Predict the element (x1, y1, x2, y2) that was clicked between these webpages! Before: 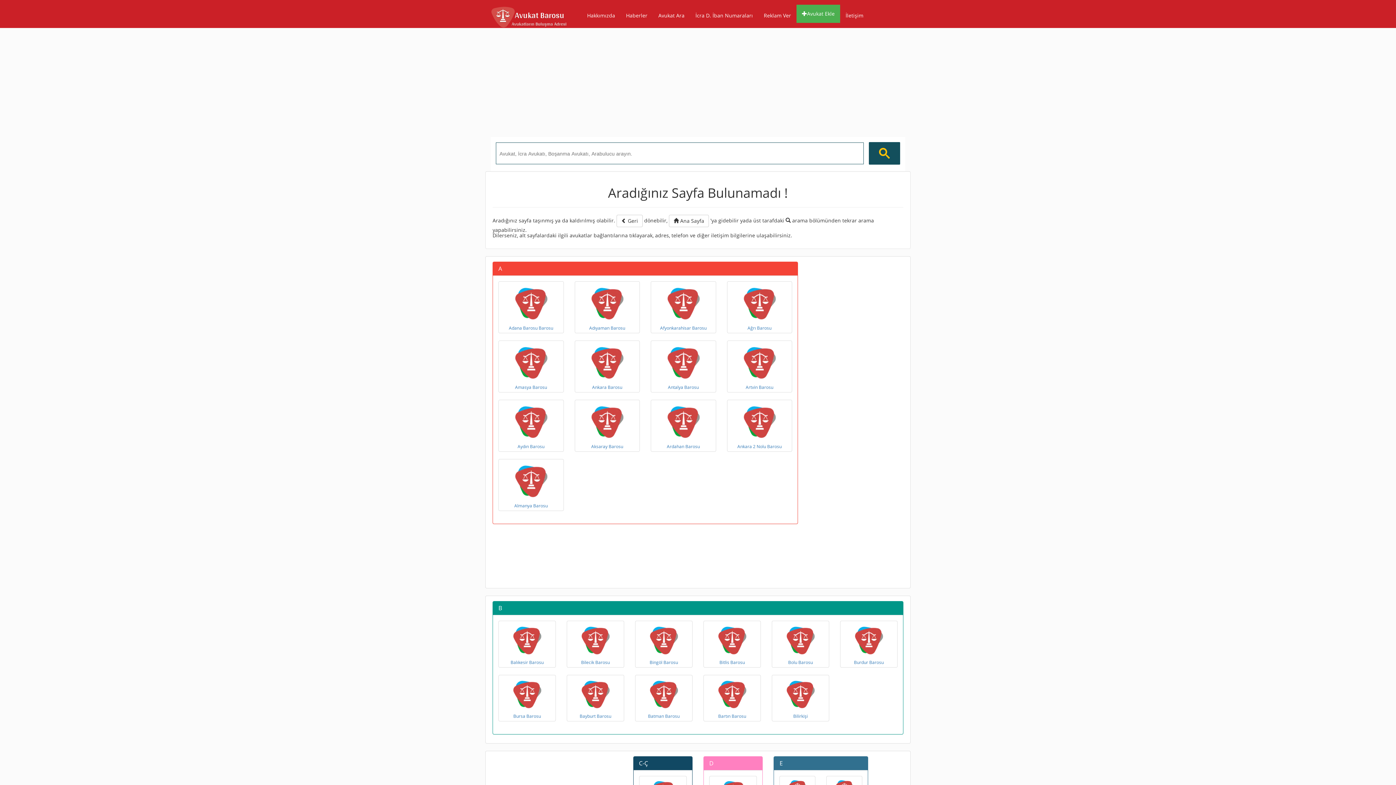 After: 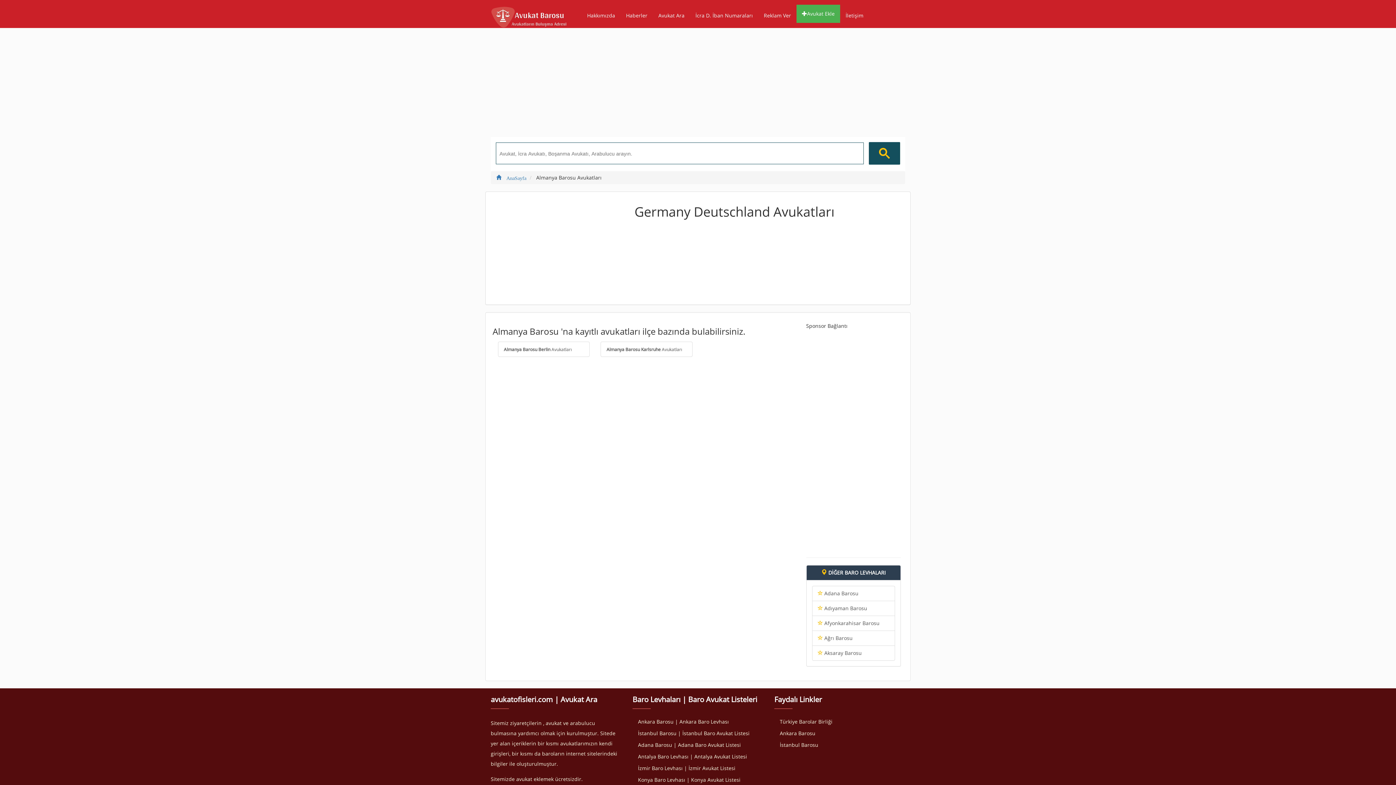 Action: label: Almanya Barosu bbox: (498, 459, 563, 511)